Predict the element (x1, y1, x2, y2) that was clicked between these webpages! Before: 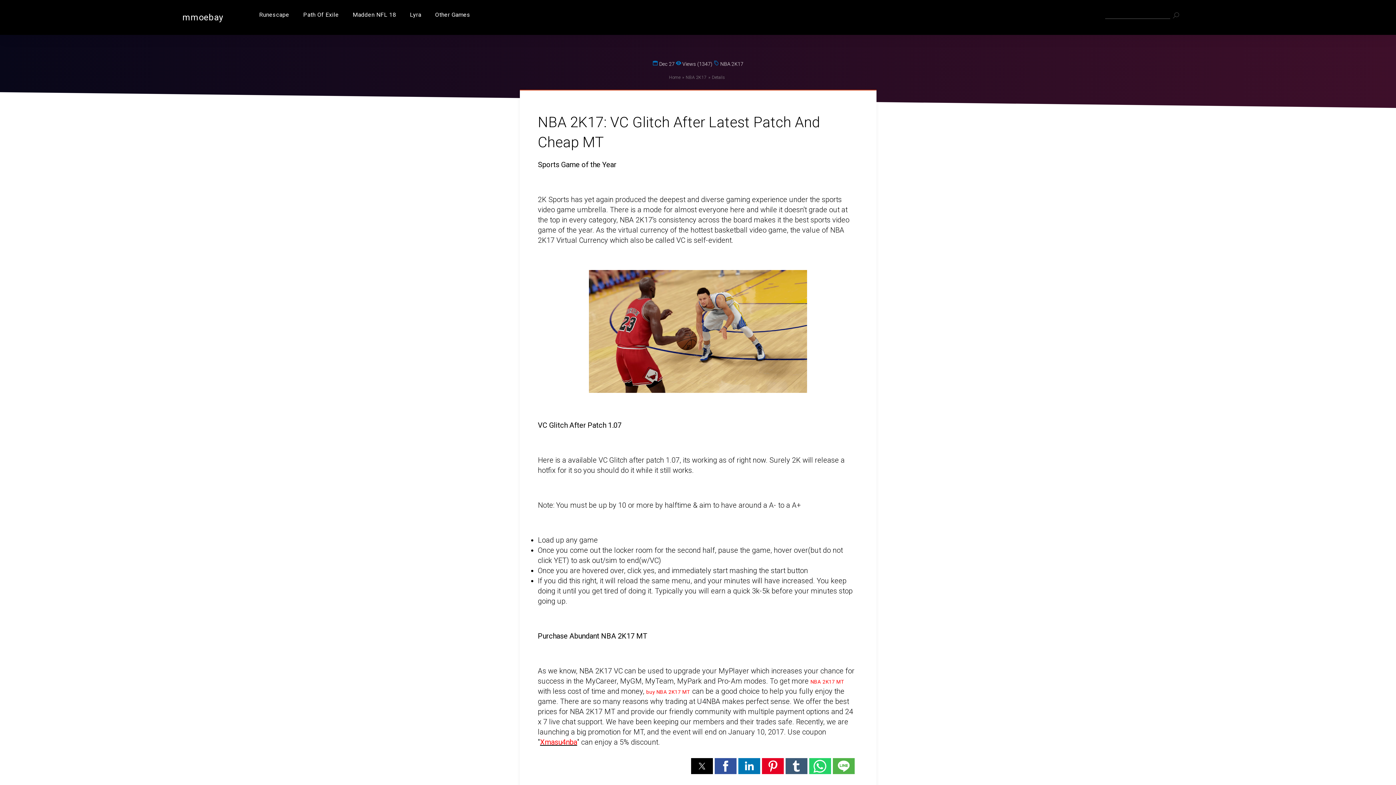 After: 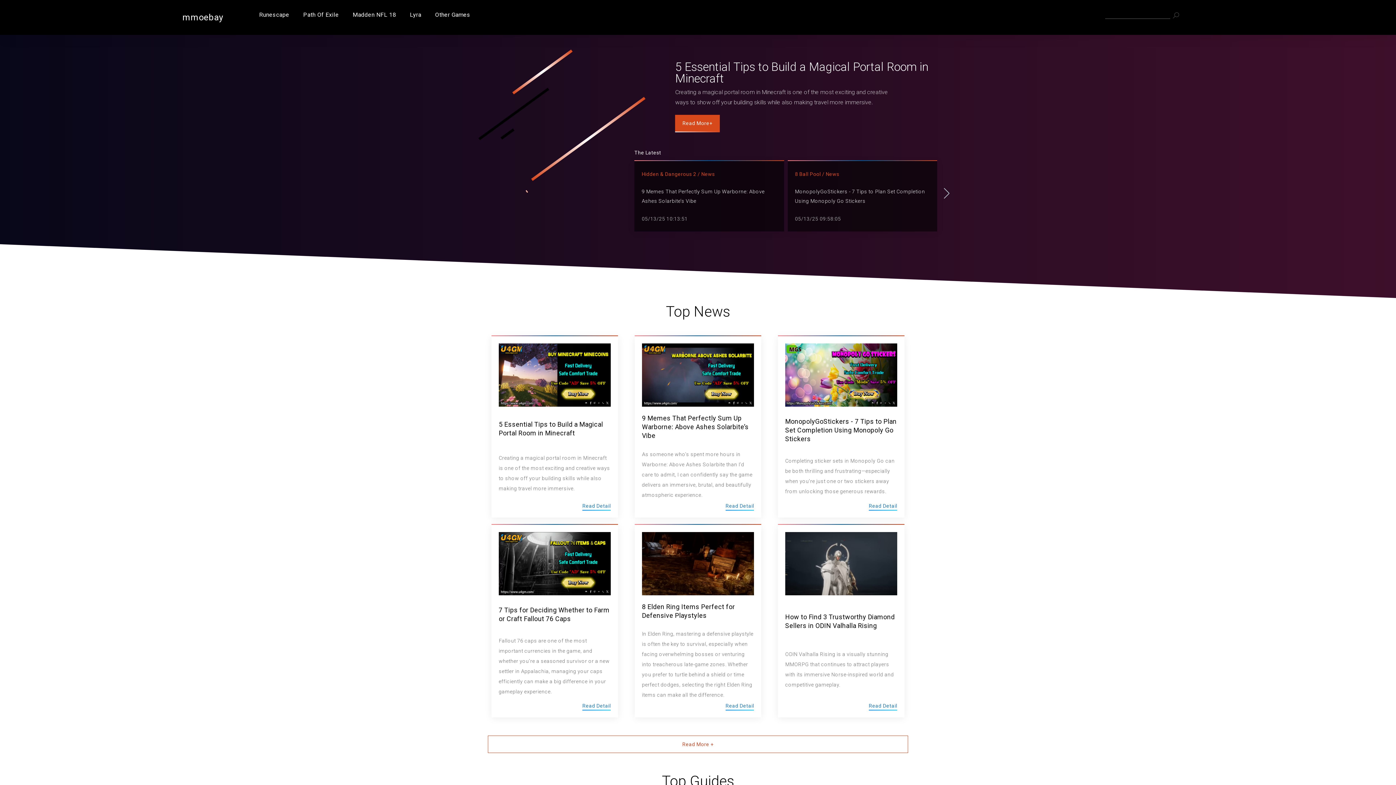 Action: bbox: (669, 74, 680, 80) label: Home